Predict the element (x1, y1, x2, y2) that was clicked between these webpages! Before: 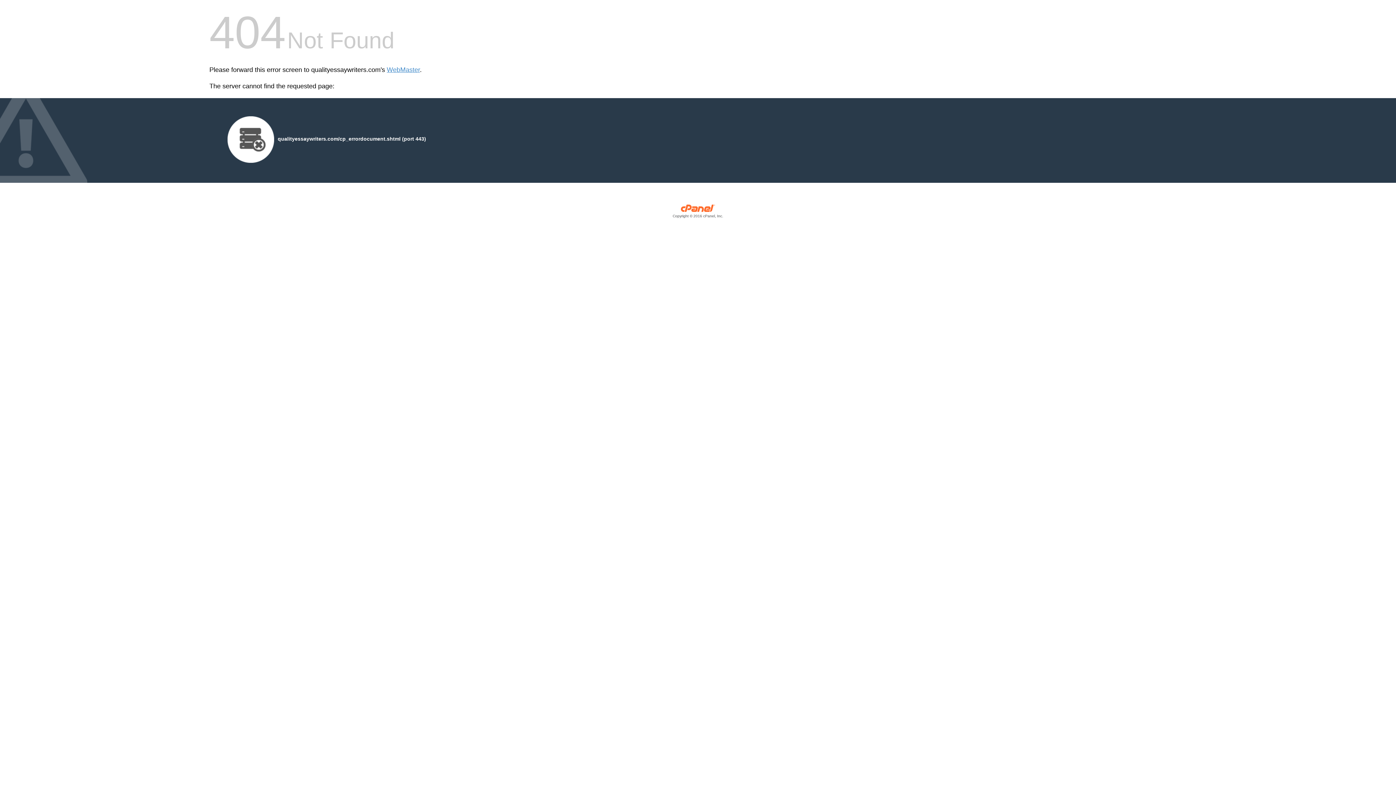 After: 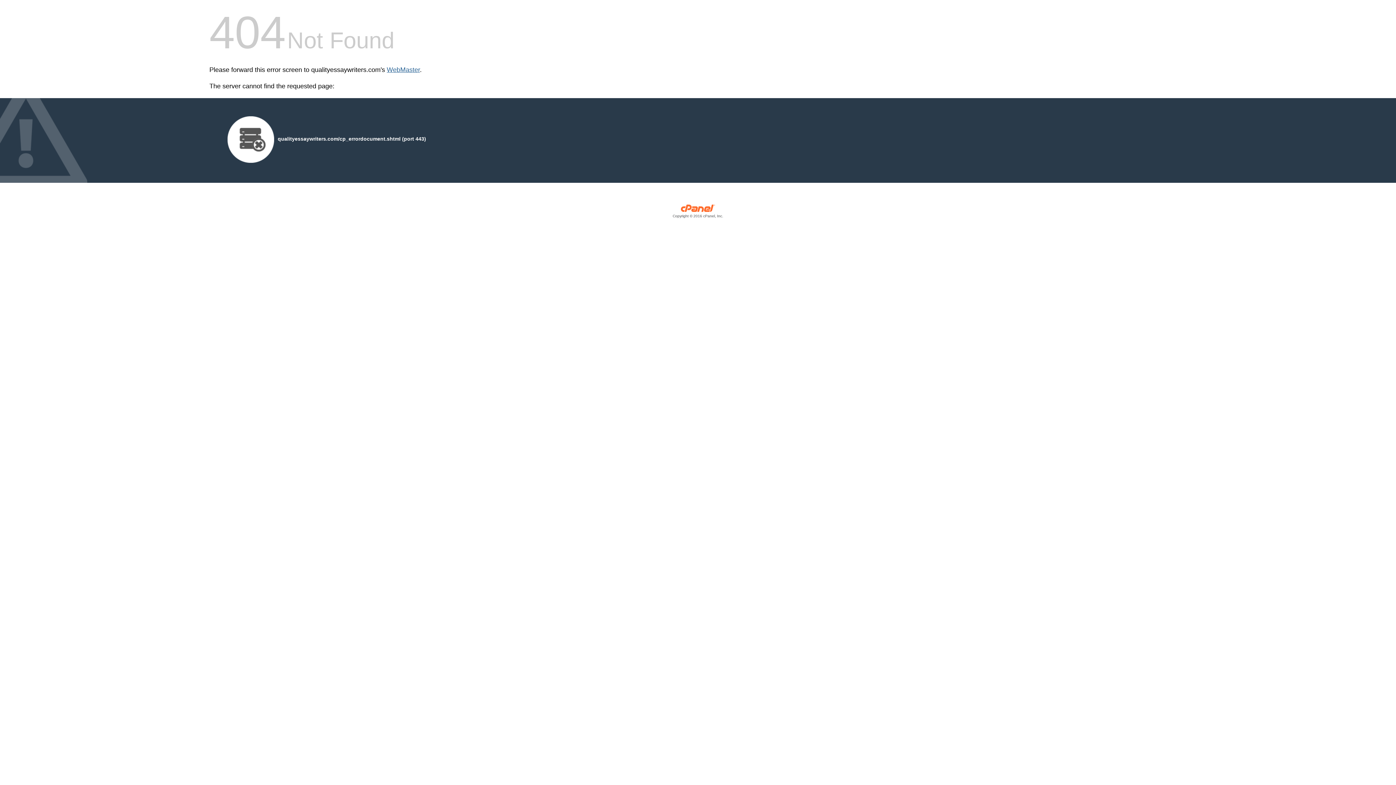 Action: label: WebMaster bbox: (386, 66, 420, 73)